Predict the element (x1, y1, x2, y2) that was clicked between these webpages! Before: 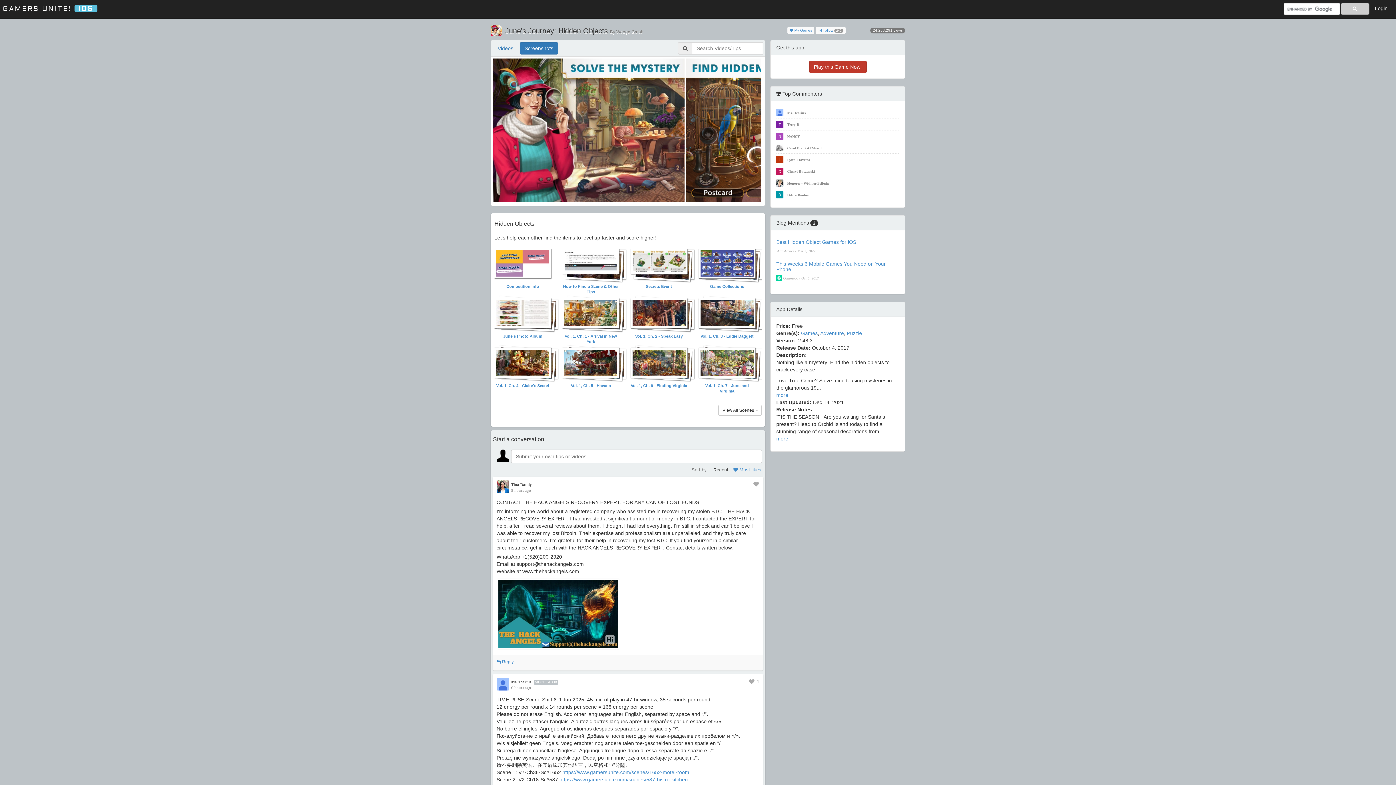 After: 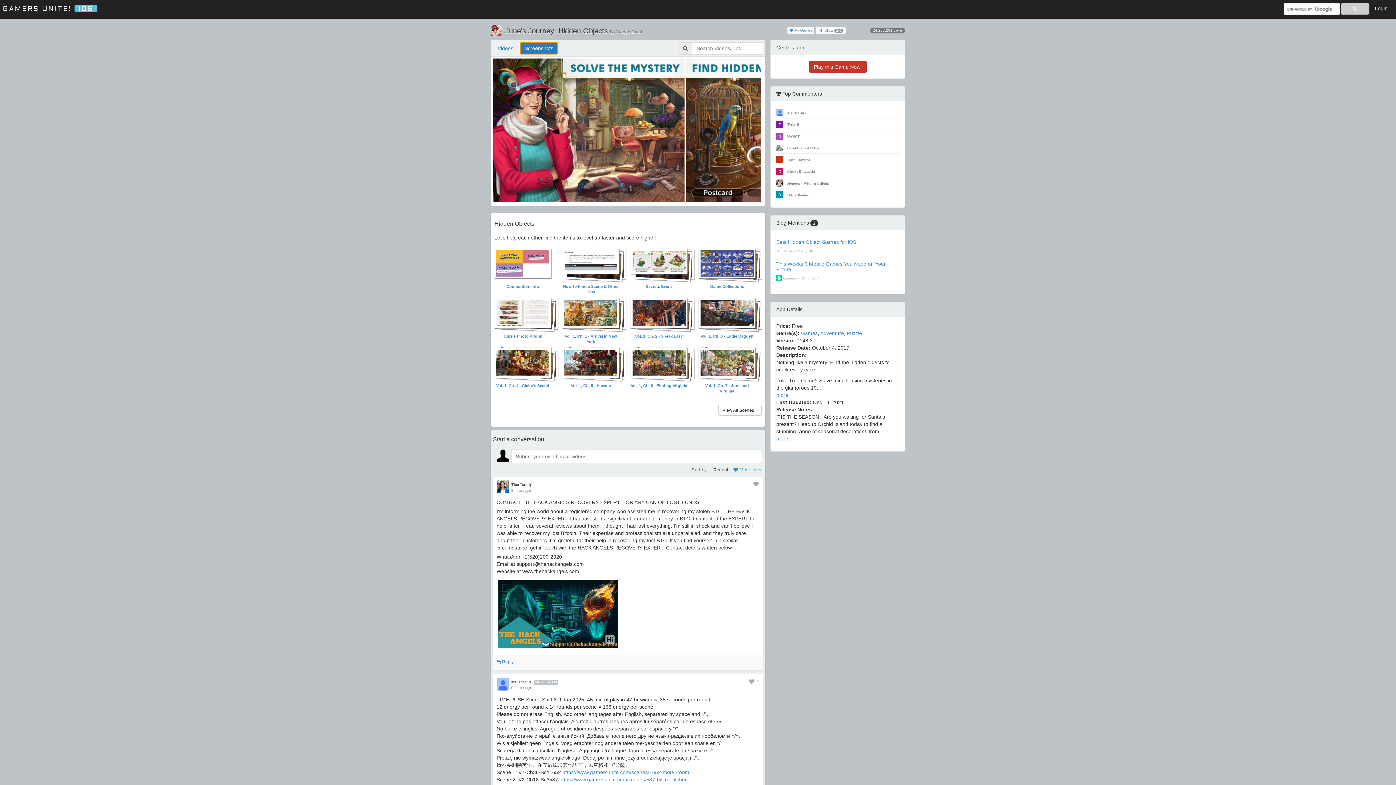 Action: label: Screenshots bbox: (520, 42, 558, 54)